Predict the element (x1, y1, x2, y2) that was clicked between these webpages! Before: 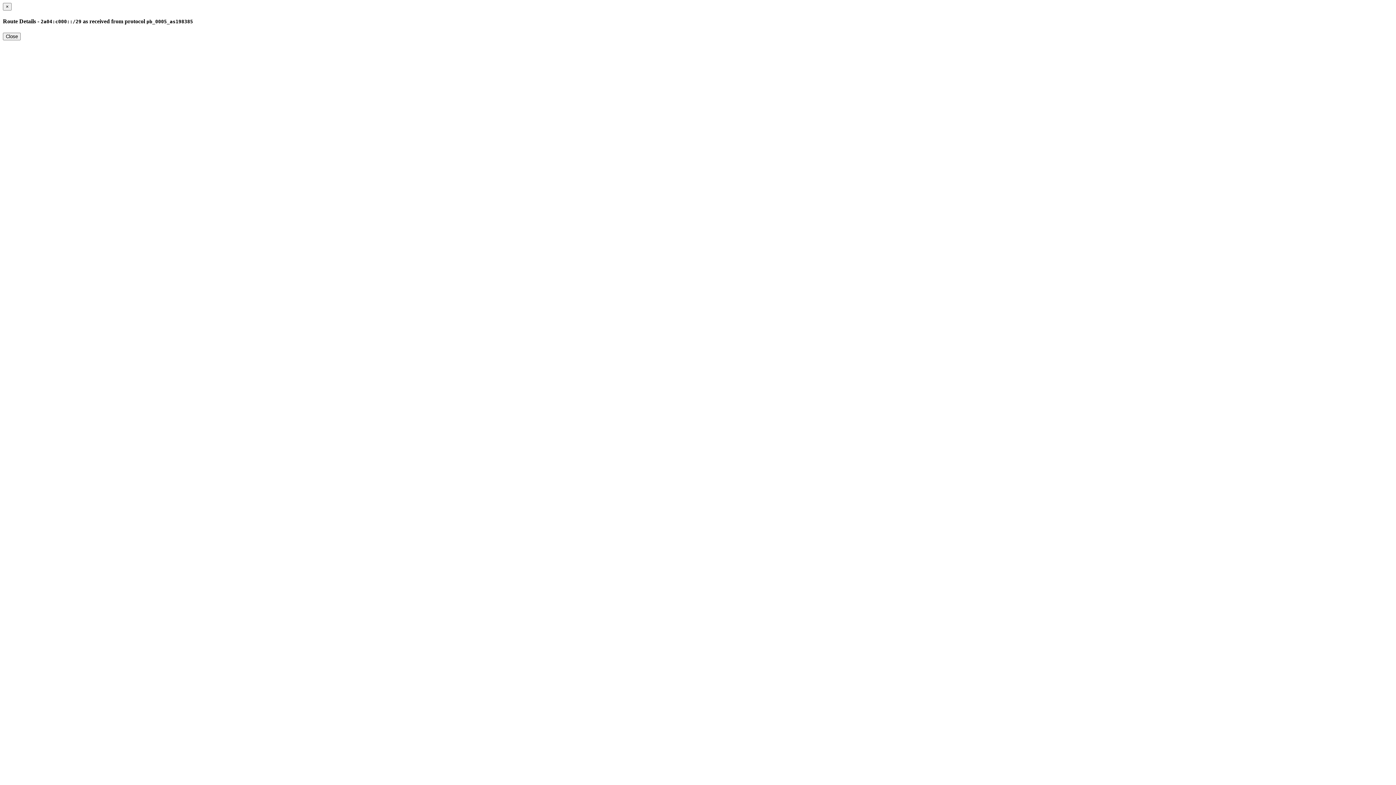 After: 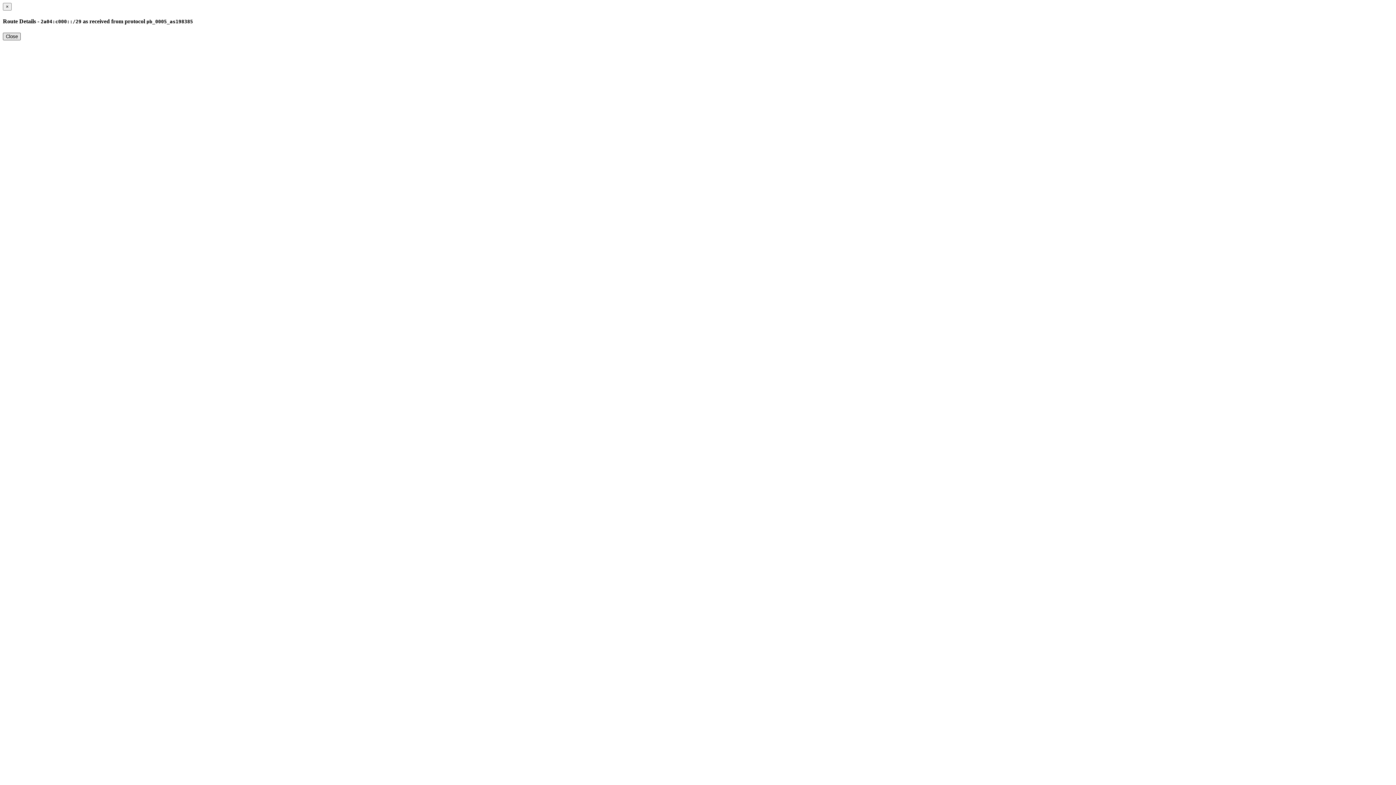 Action: label: Close bbox: (2, 32, 20, 40)